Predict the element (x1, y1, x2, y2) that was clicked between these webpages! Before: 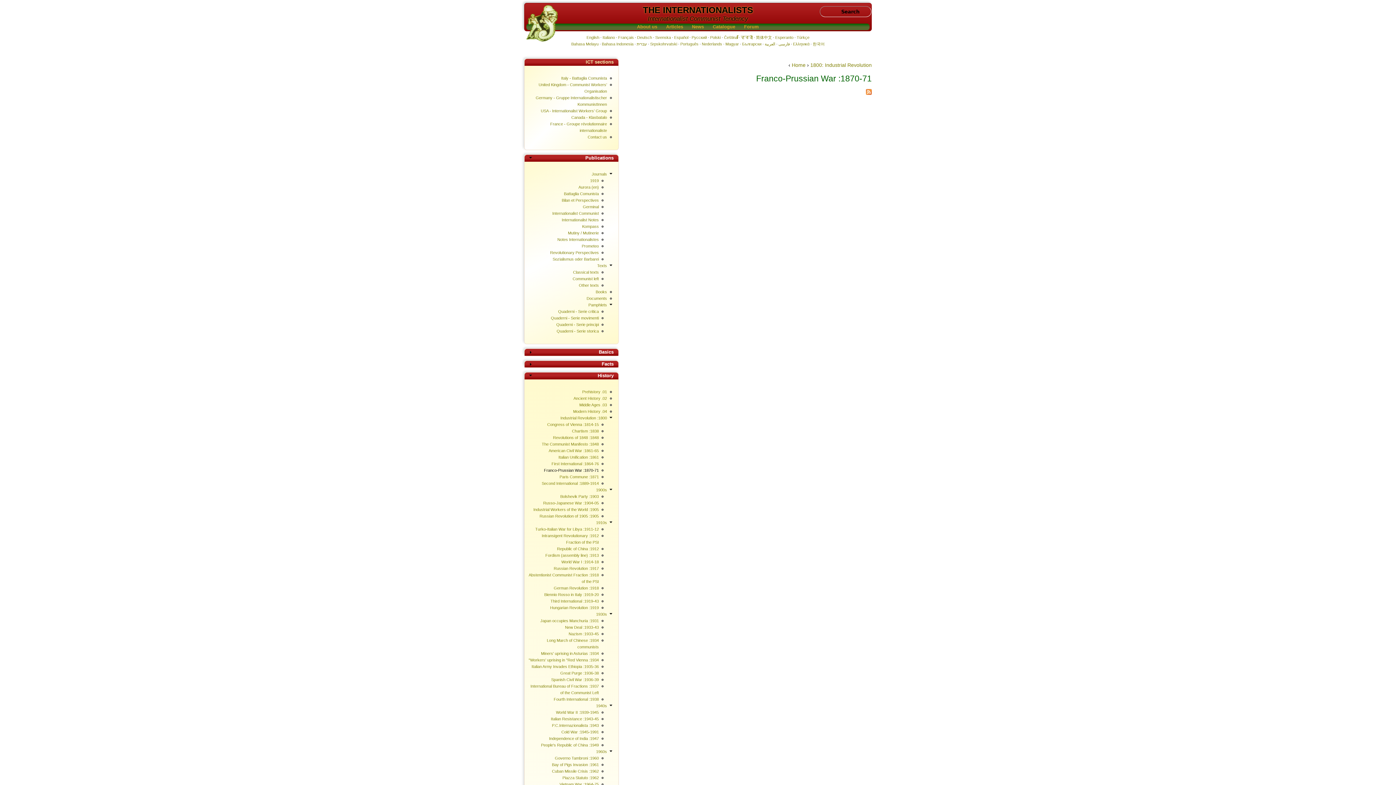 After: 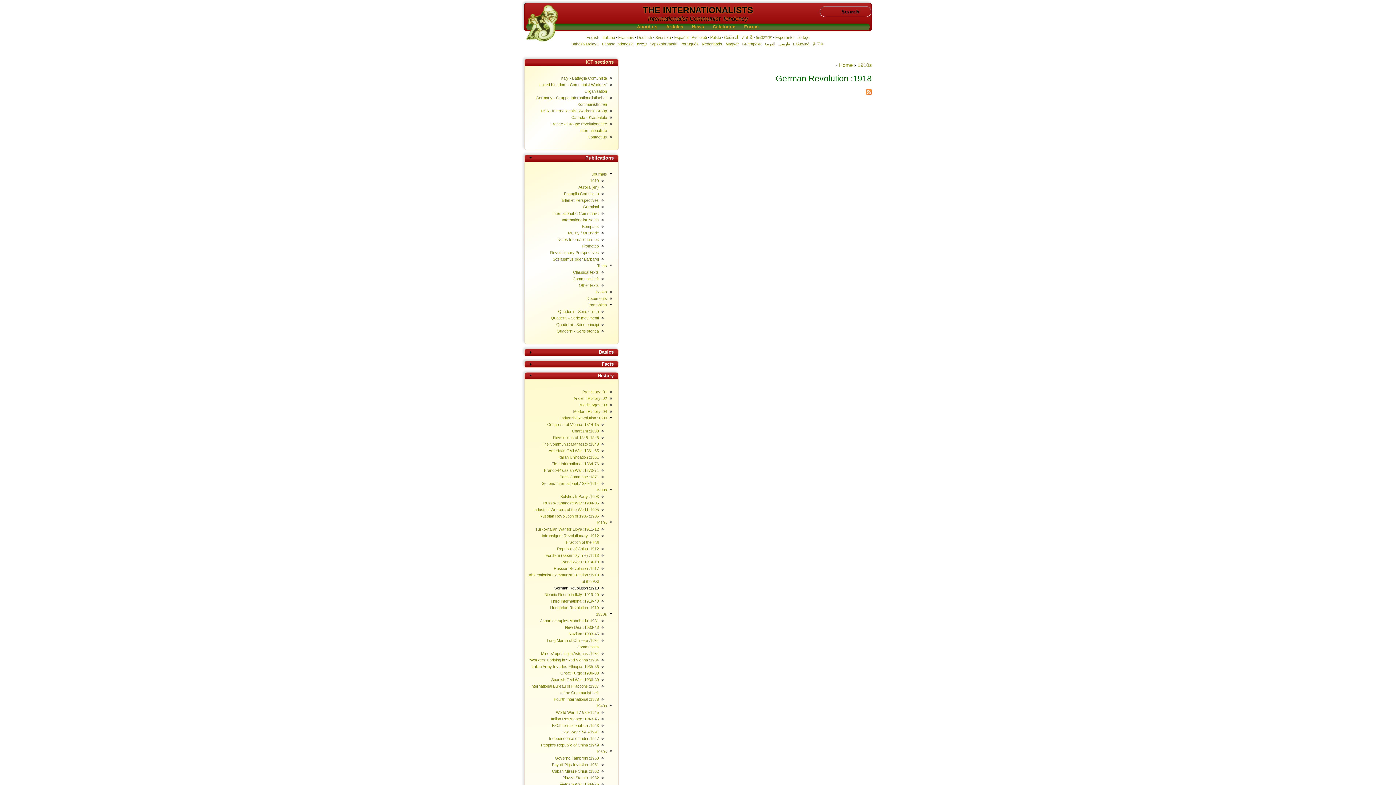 Action: label: 1918: German Revolution bbox: (553, 586, 598, 590)